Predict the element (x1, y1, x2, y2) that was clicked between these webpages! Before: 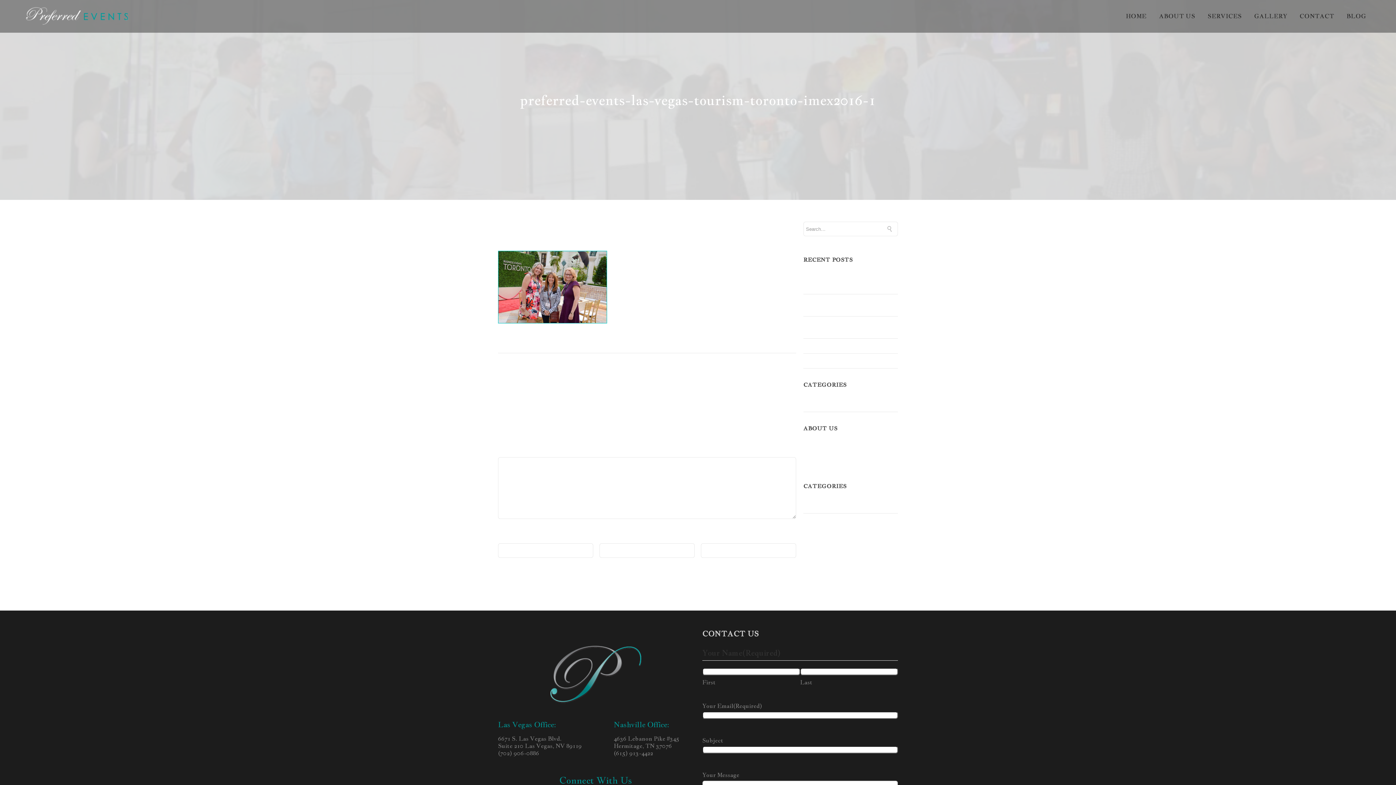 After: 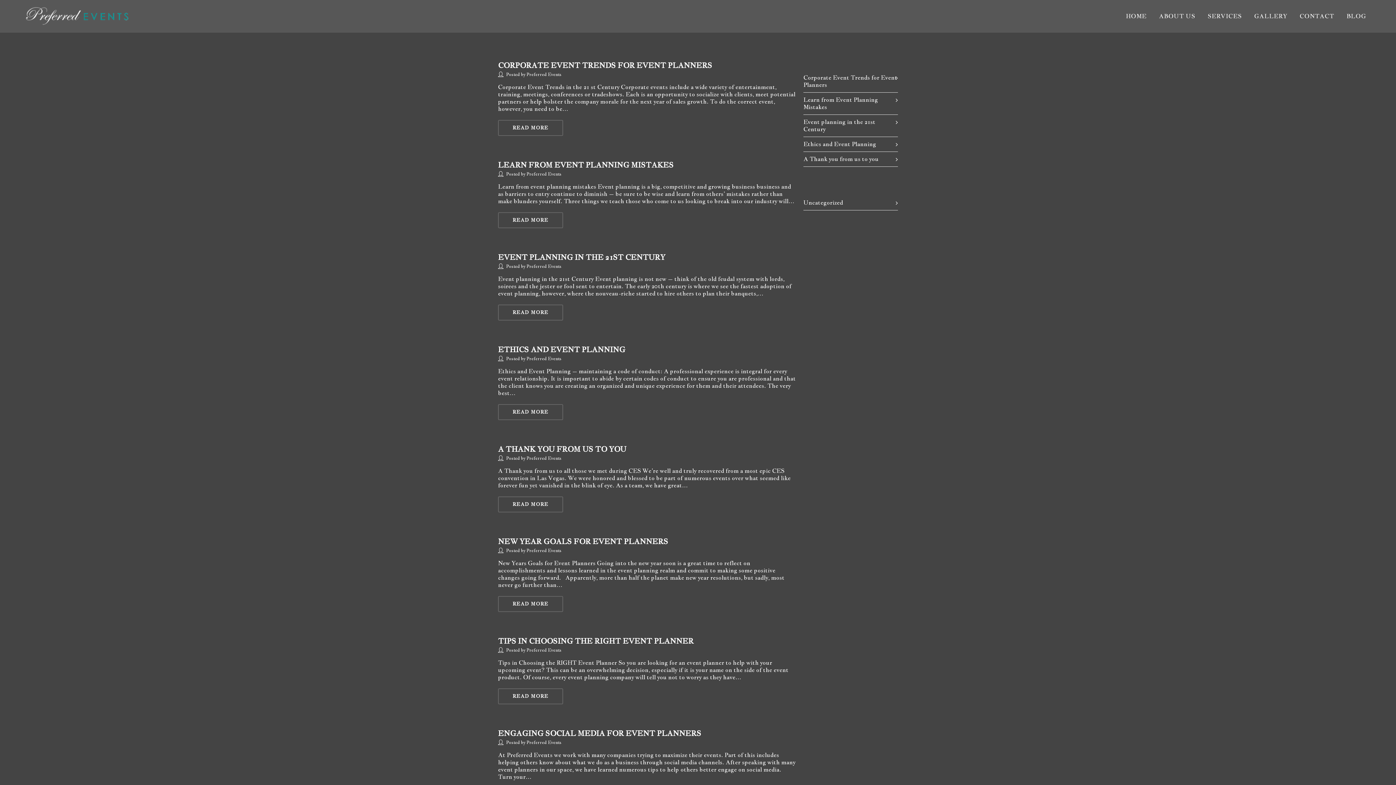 Action: bbox: (803, 502, 843, 509) label: Uncategorized